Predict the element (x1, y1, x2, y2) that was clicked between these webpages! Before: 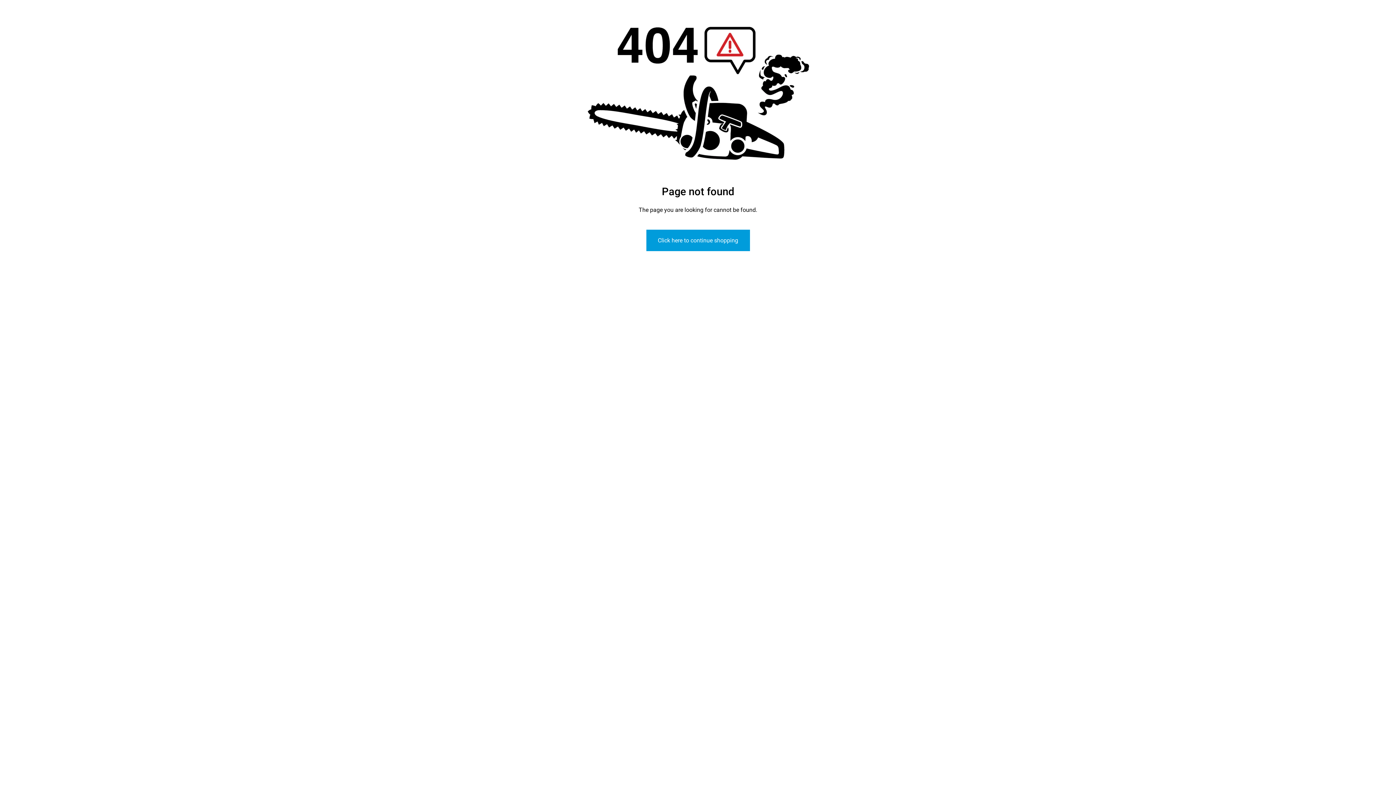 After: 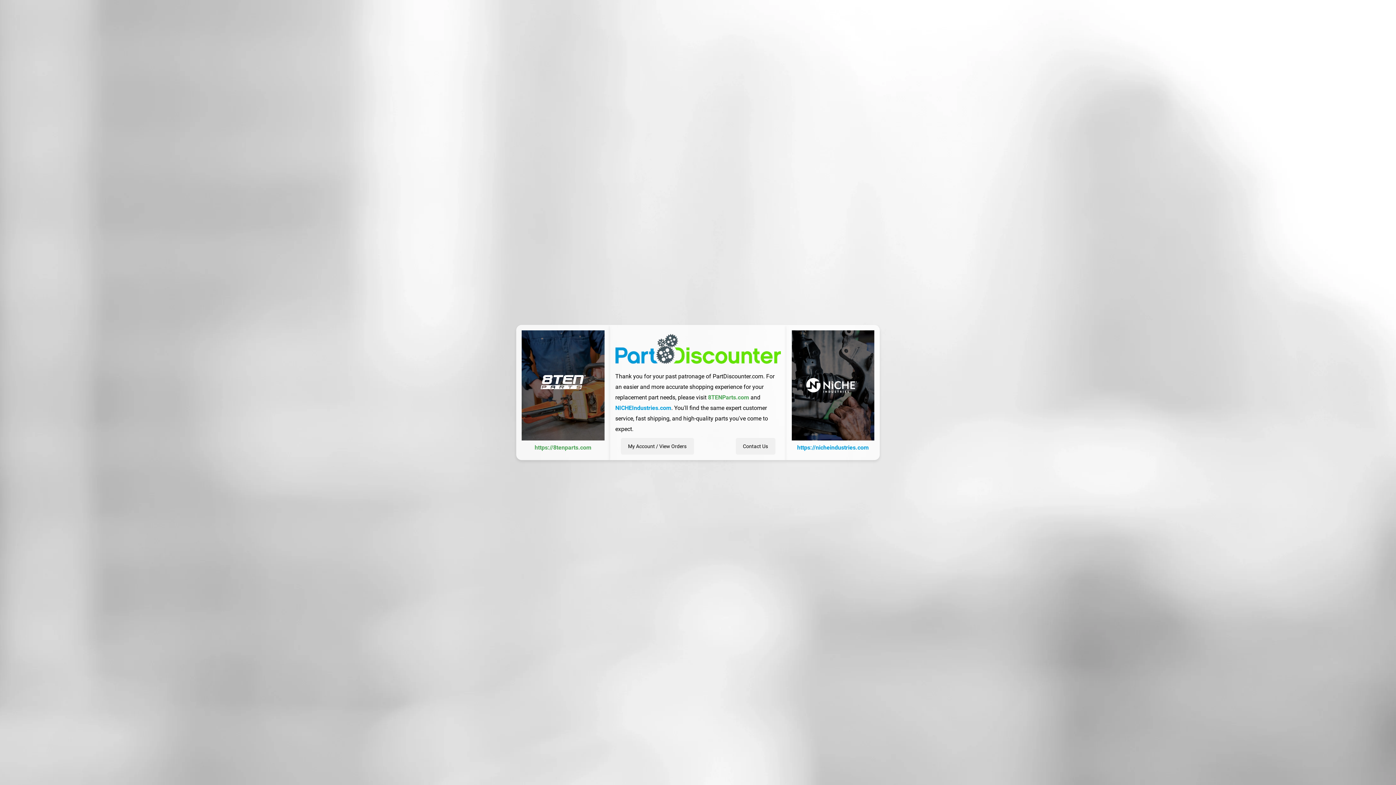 Action: bbox: (646, 229, 750, 251) label: Click here to continue shopping